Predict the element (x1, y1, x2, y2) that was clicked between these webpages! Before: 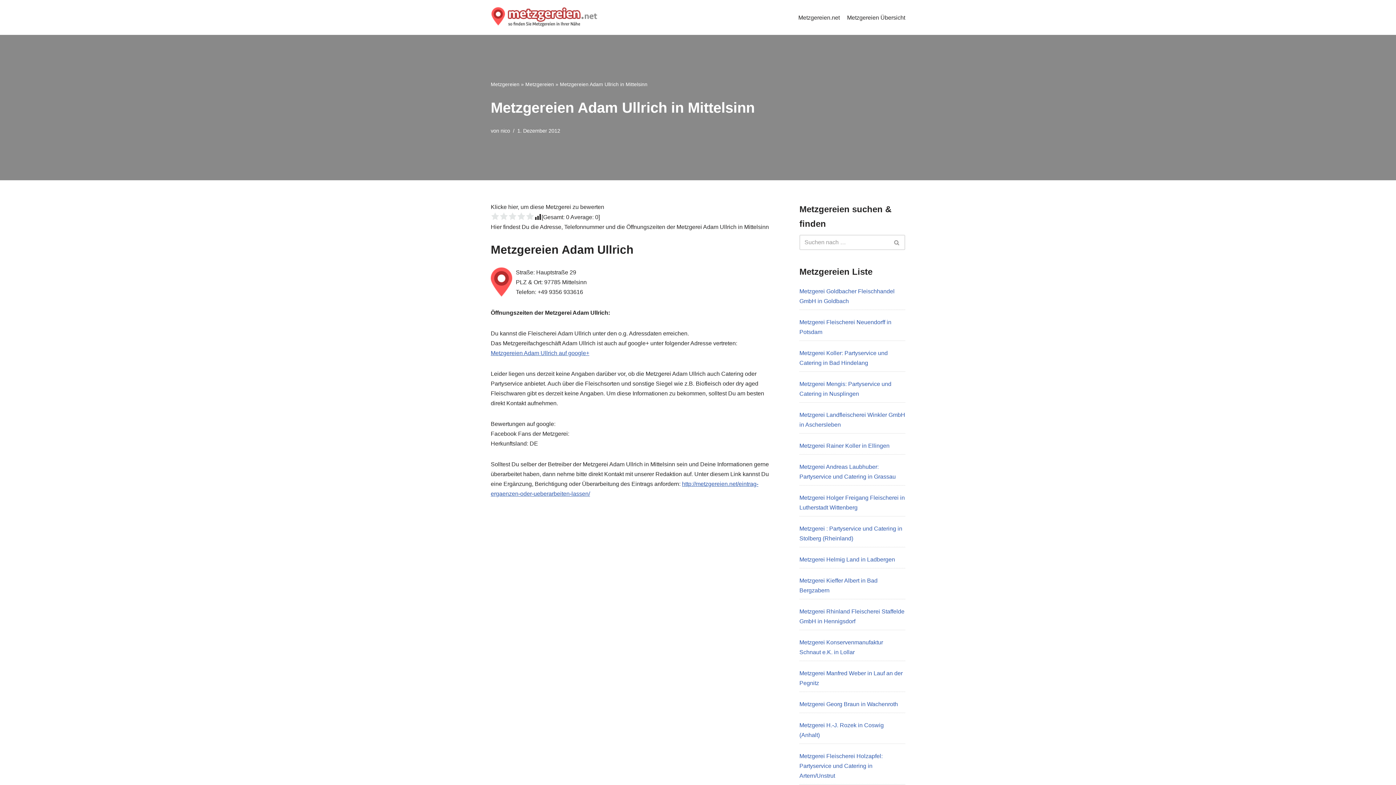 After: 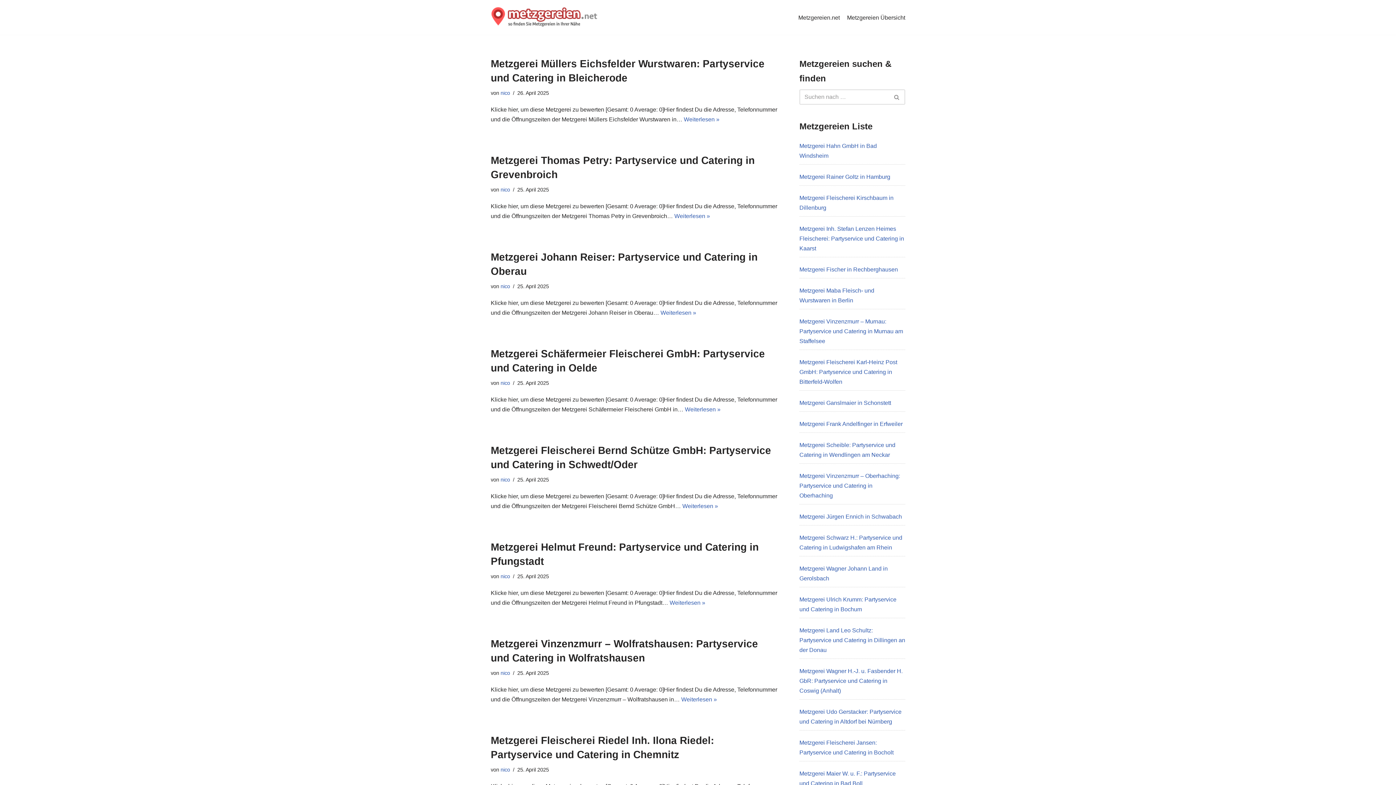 Action: label: Suchfeld bbox: (889, 234, 905, 250)